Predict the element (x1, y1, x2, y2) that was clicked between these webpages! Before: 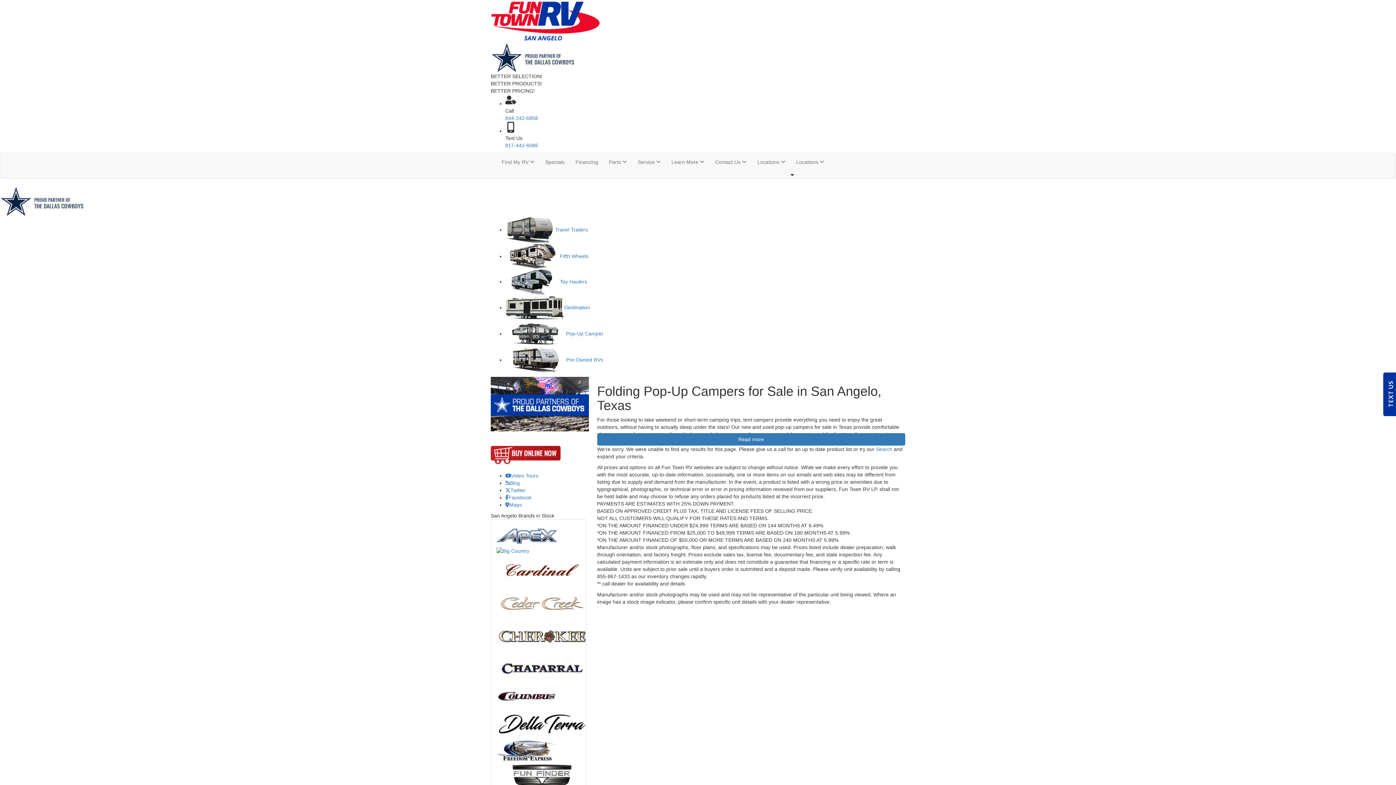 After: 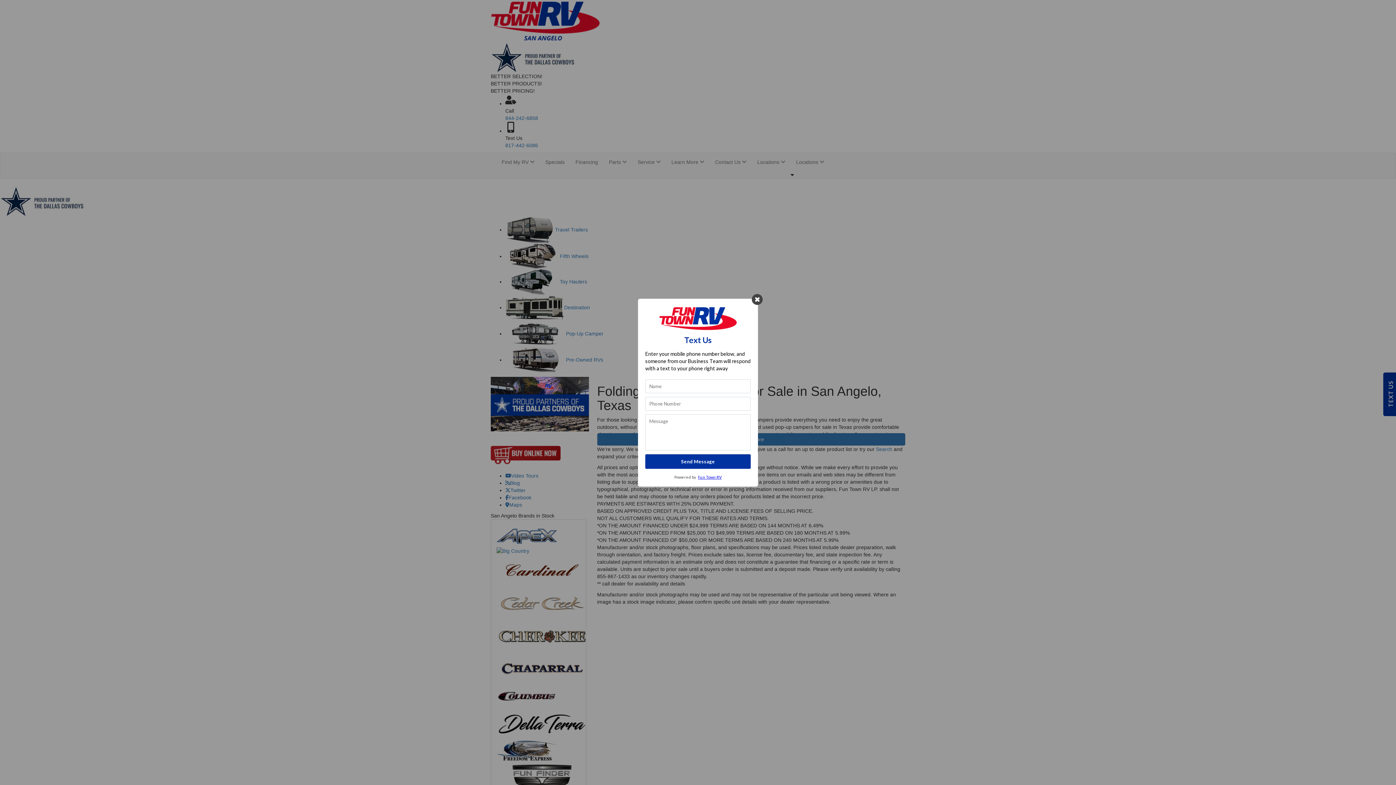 Action: bbox: (1383, 372, 1396, 416) label: TEXT US